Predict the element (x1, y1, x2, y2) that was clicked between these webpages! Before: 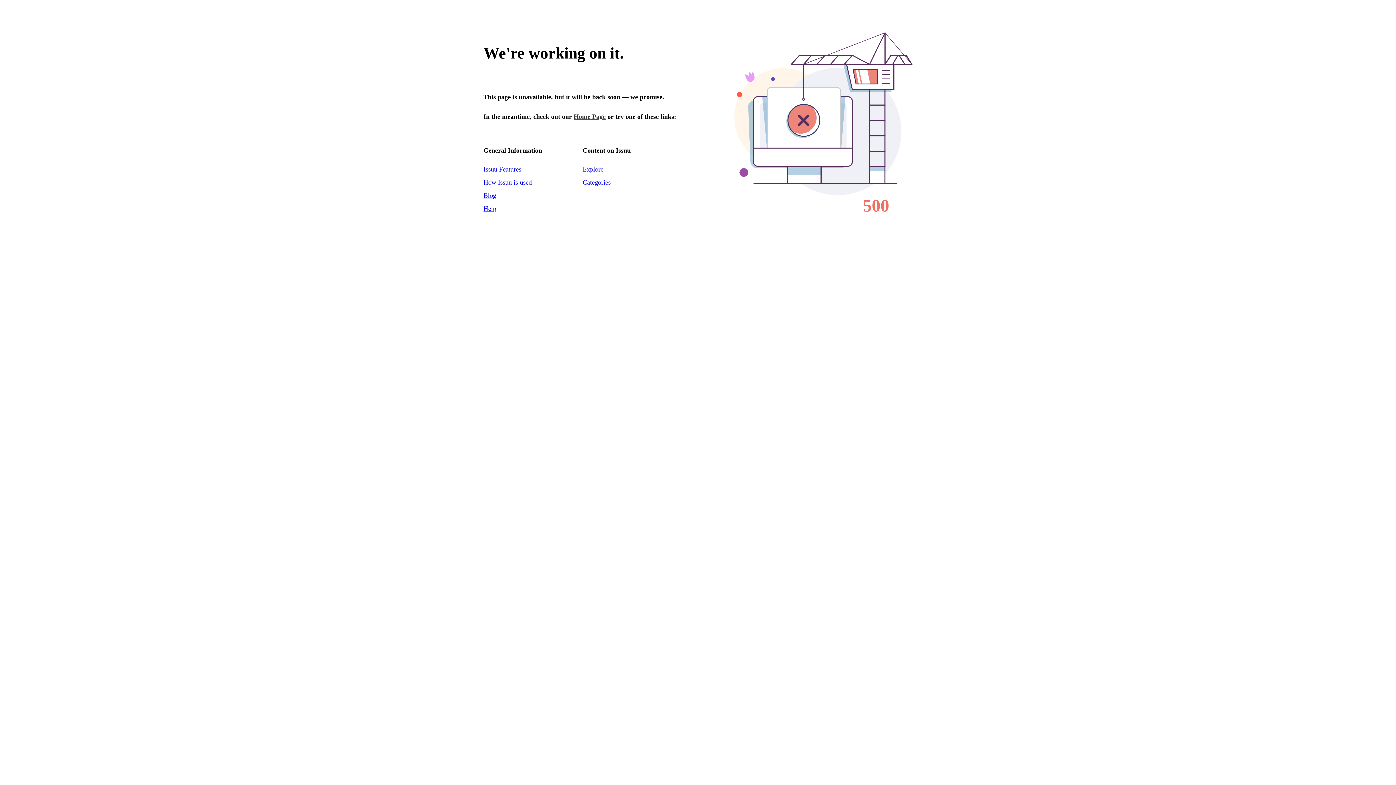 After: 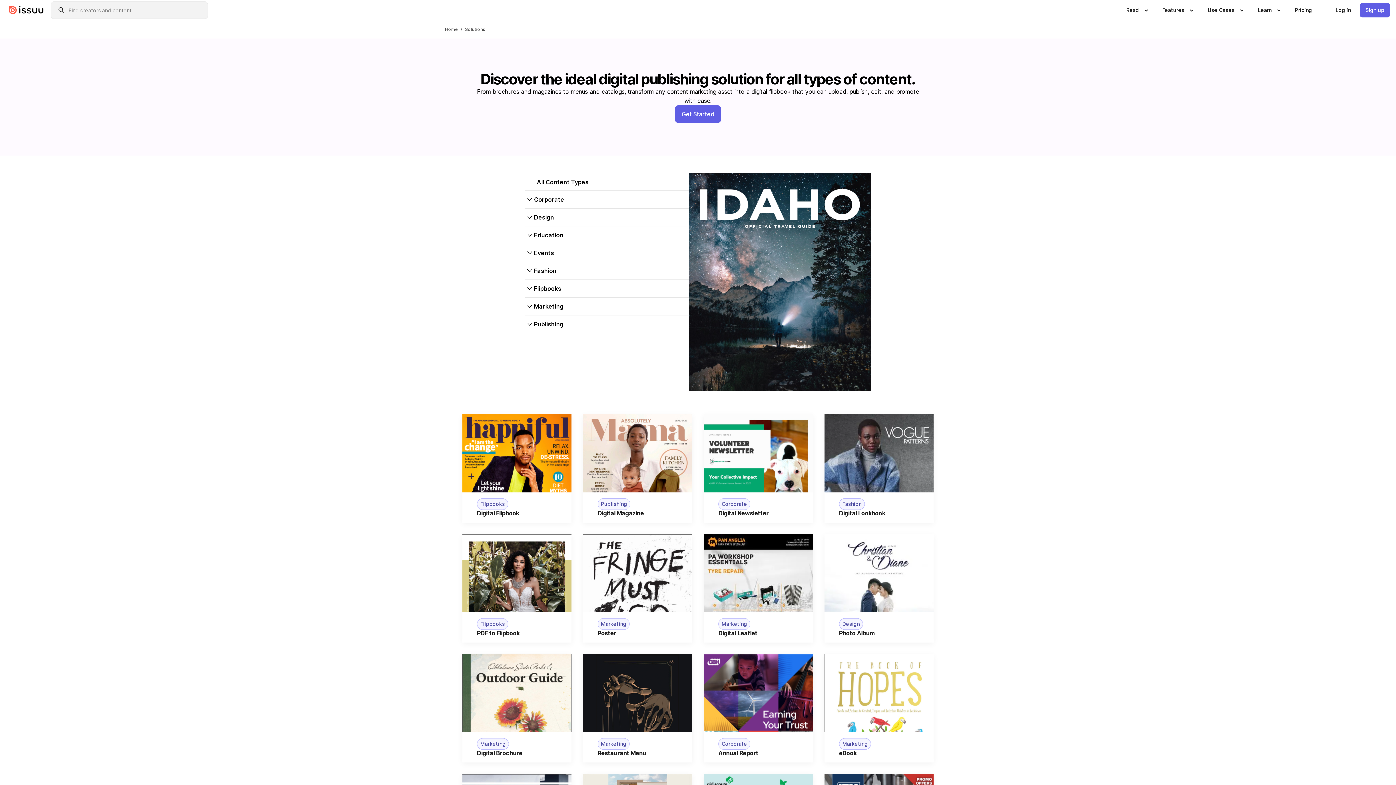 Action: bbox: (483, 178, 532, 186) label: How Issuu is used